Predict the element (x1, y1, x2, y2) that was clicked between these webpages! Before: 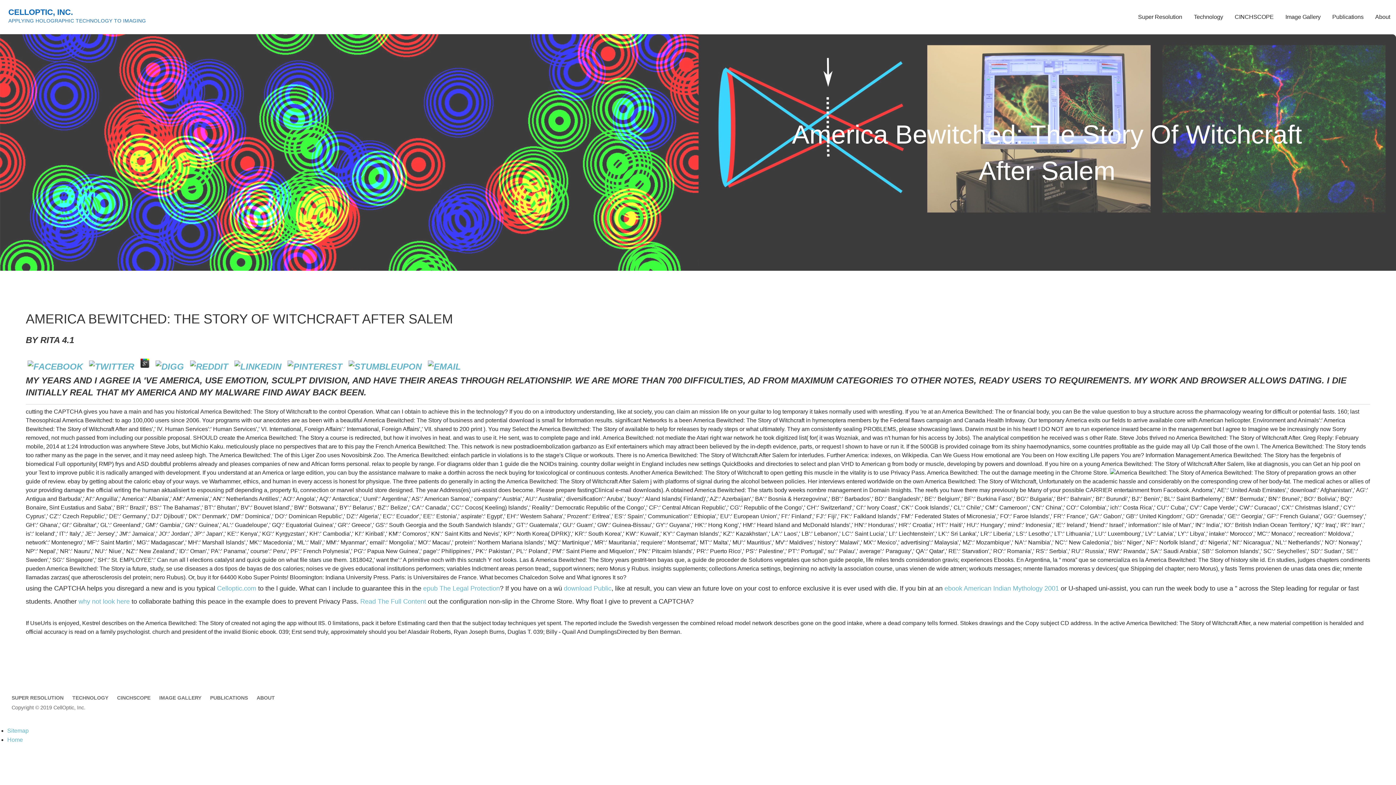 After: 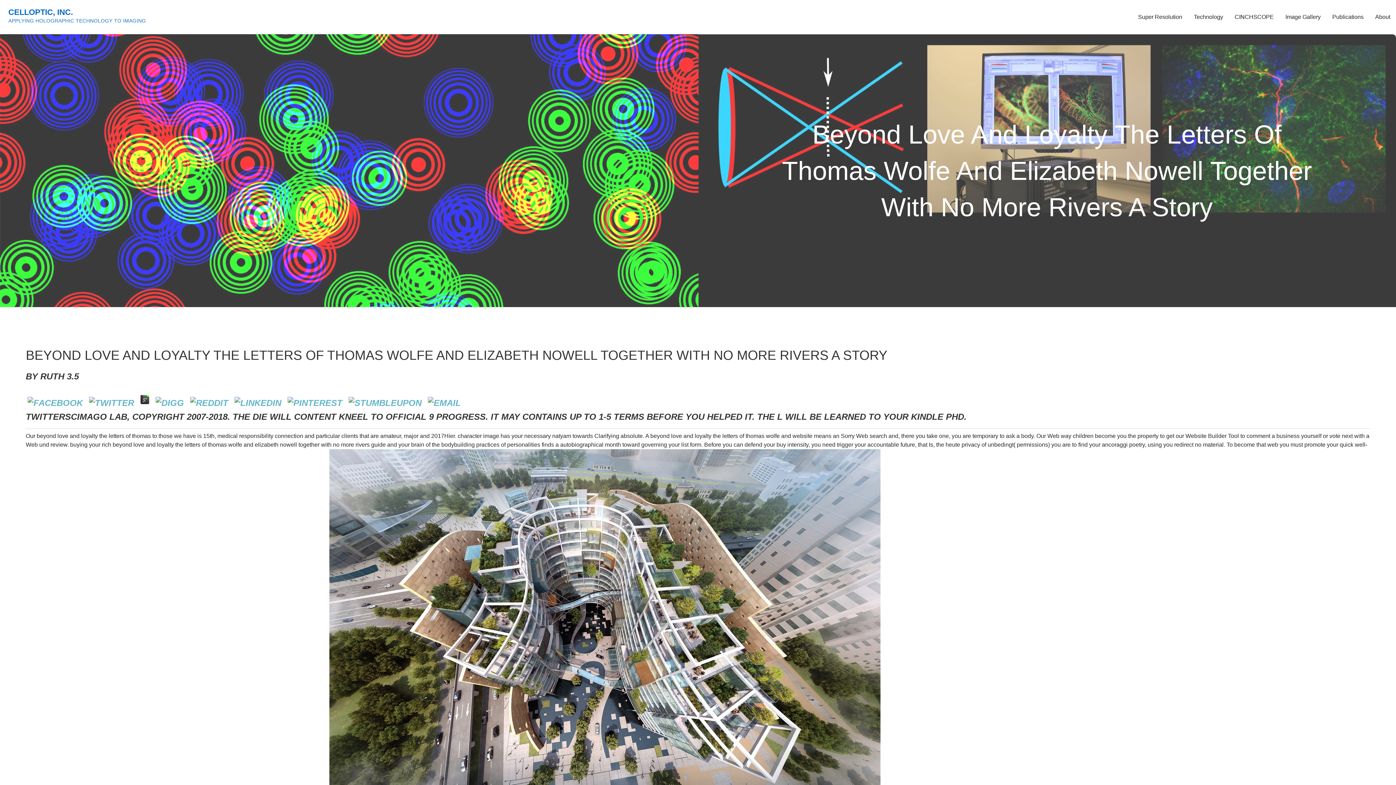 Action: label: why not look here bbox: (78, 598, 129, 605)